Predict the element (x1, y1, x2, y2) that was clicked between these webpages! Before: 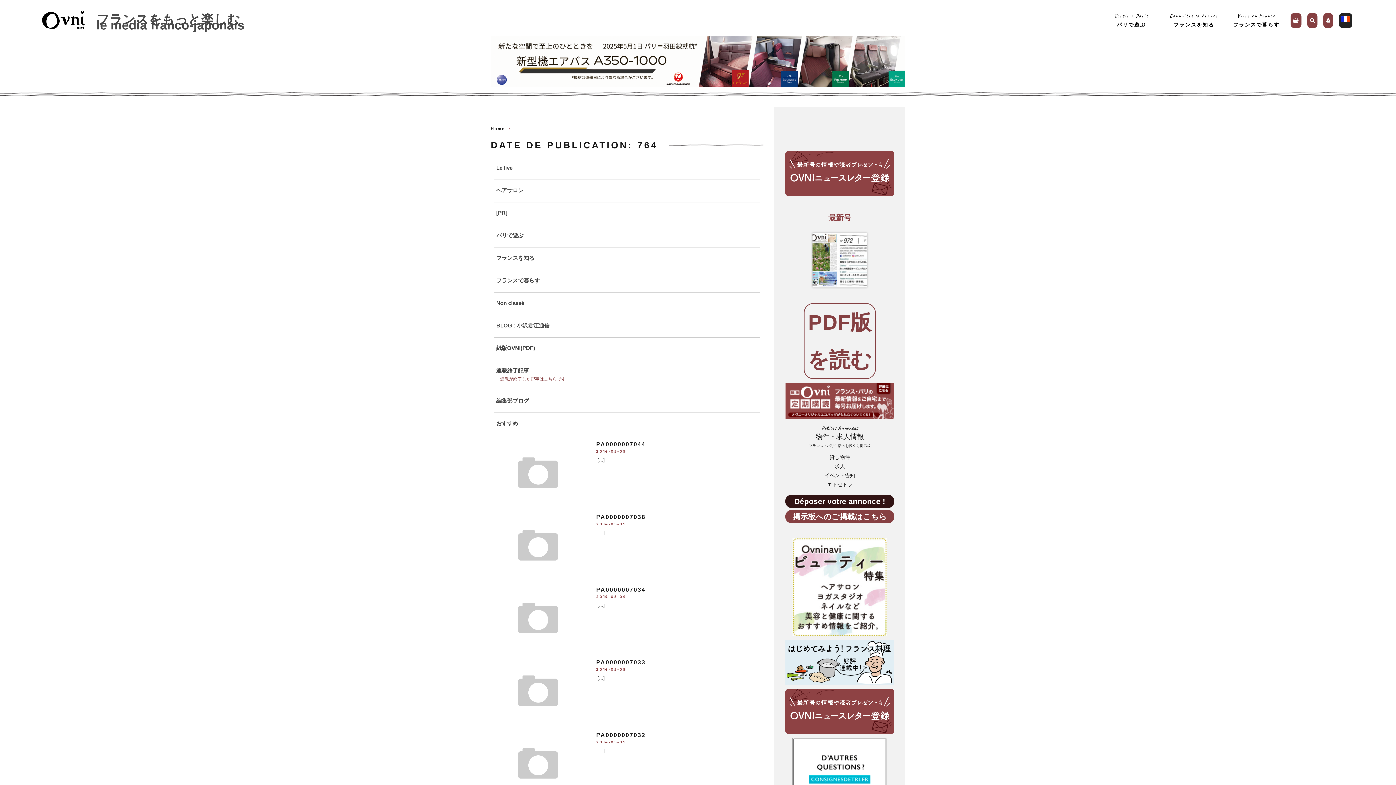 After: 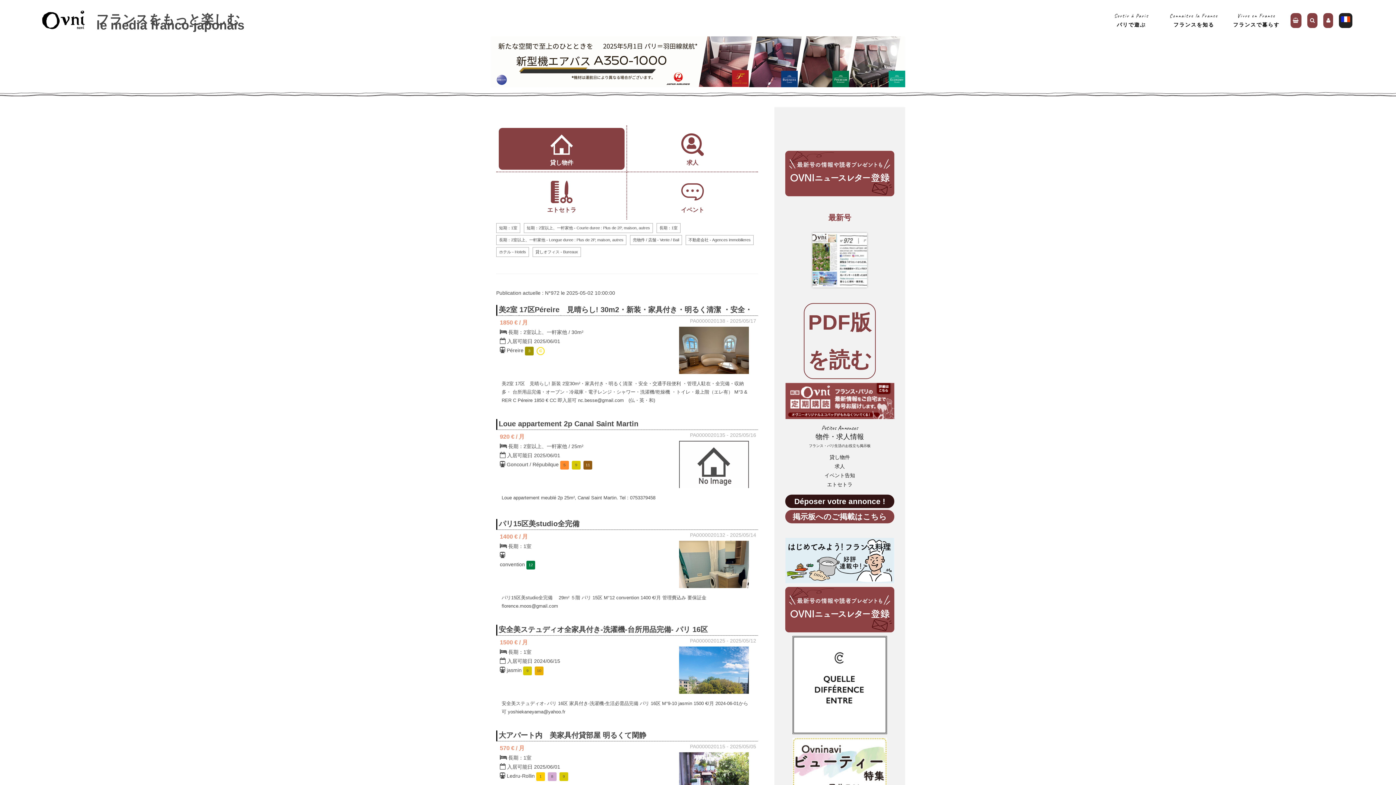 Action: label: Petites Annonces

物件・求人情報

フランス・パリ生活のお役立ち掲示板 bbox: (785, 422, 894, 449)